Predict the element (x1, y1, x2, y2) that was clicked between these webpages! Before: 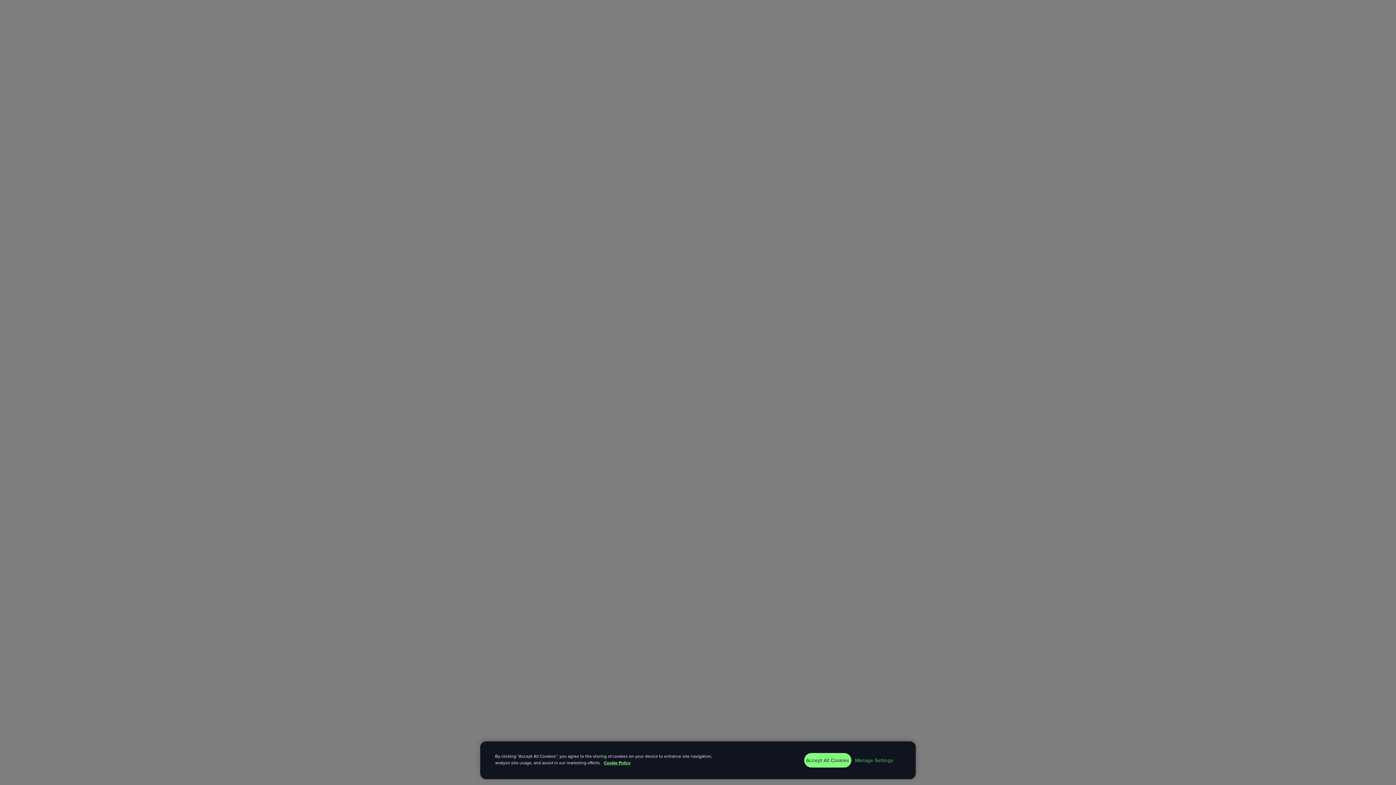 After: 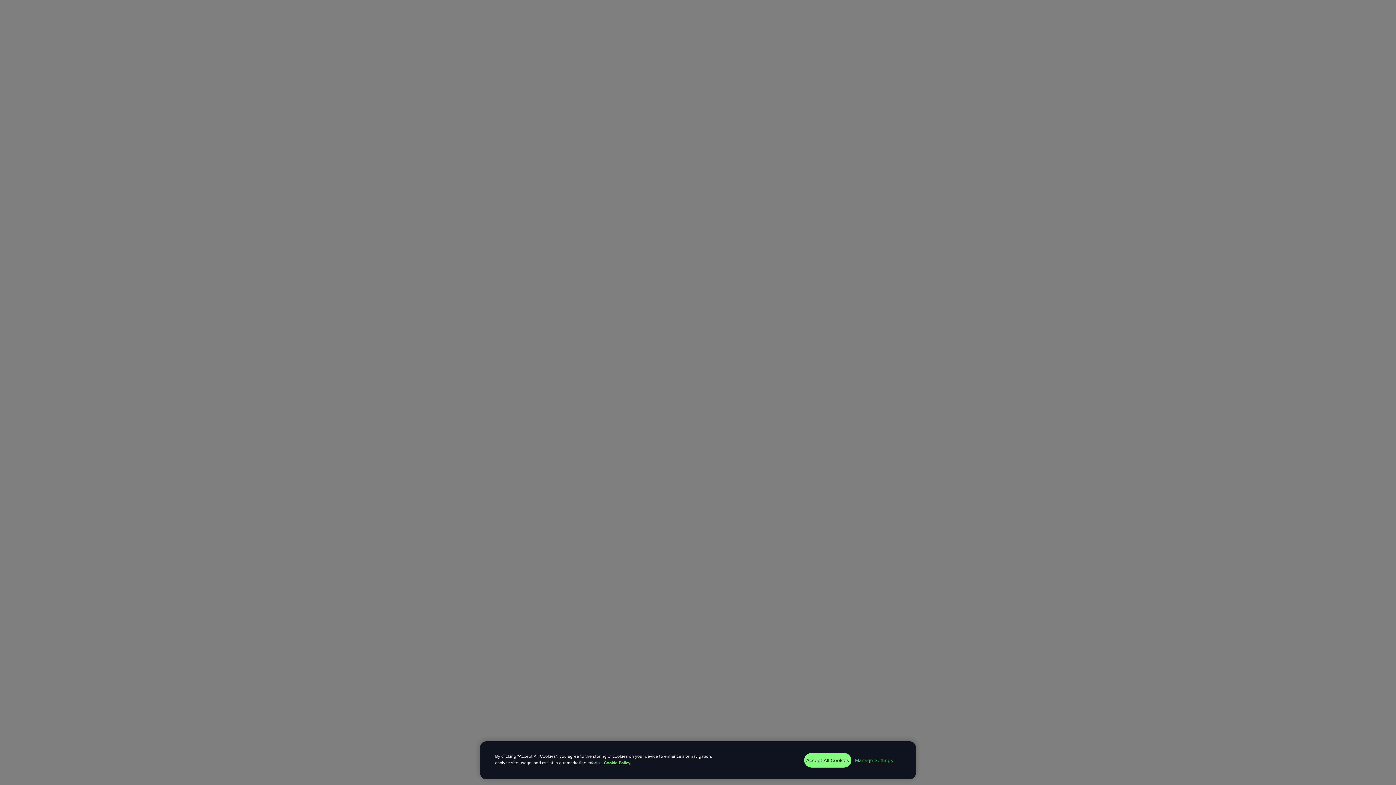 Action: label: More information about your privacy, opens in a new tab bbox: (604, 759, 630, 766)